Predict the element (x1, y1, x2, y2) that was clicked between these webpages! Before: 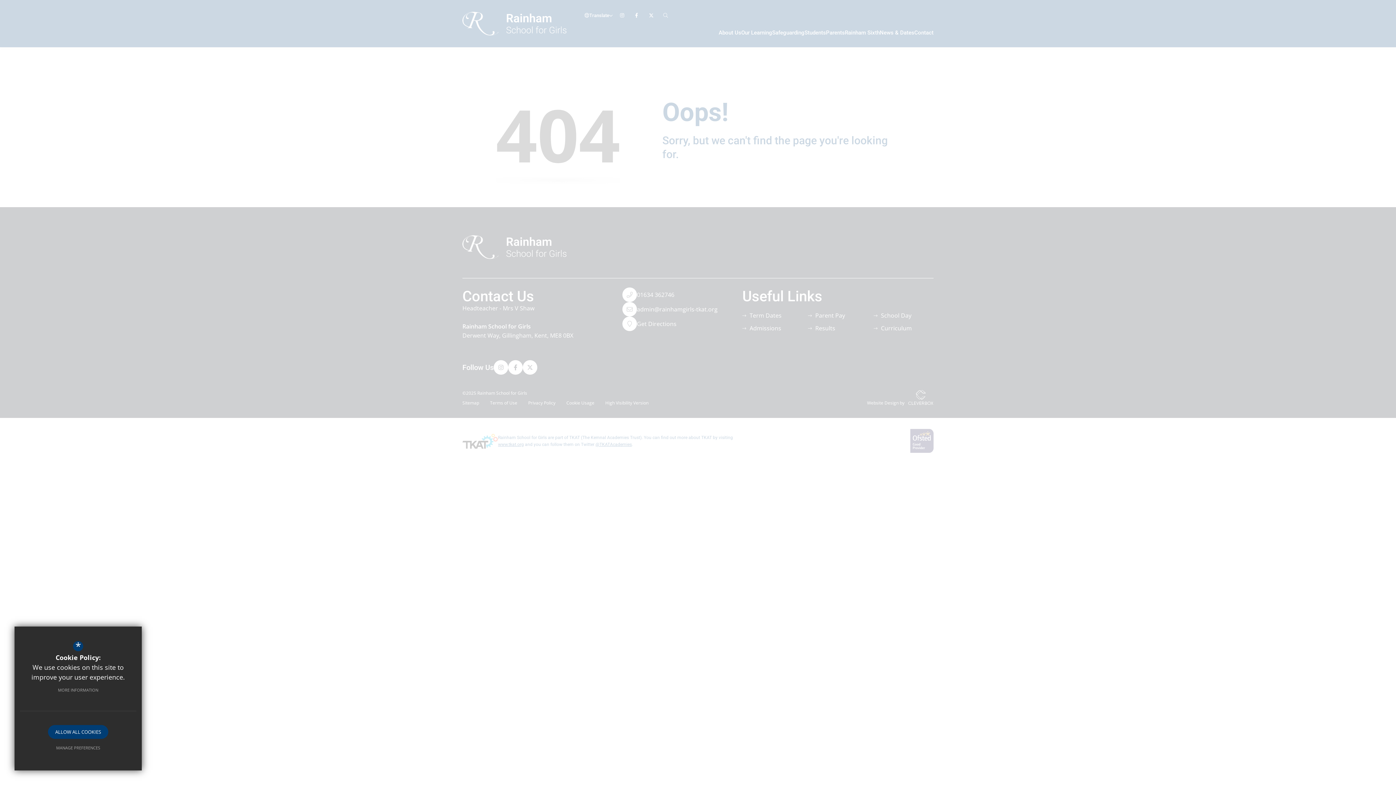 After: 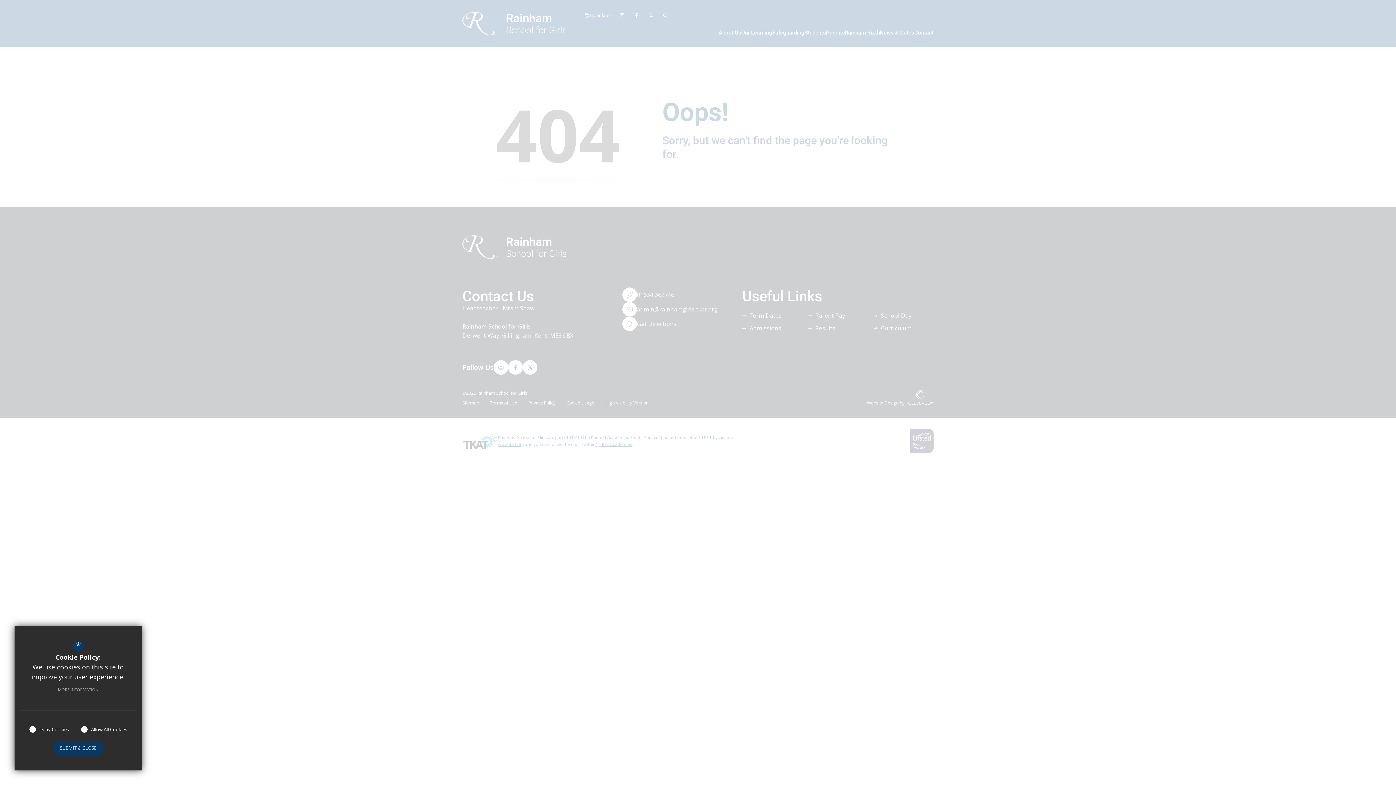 Action: label: MANAGE PREFERENCES bbox: (48, 741, 107, 755)